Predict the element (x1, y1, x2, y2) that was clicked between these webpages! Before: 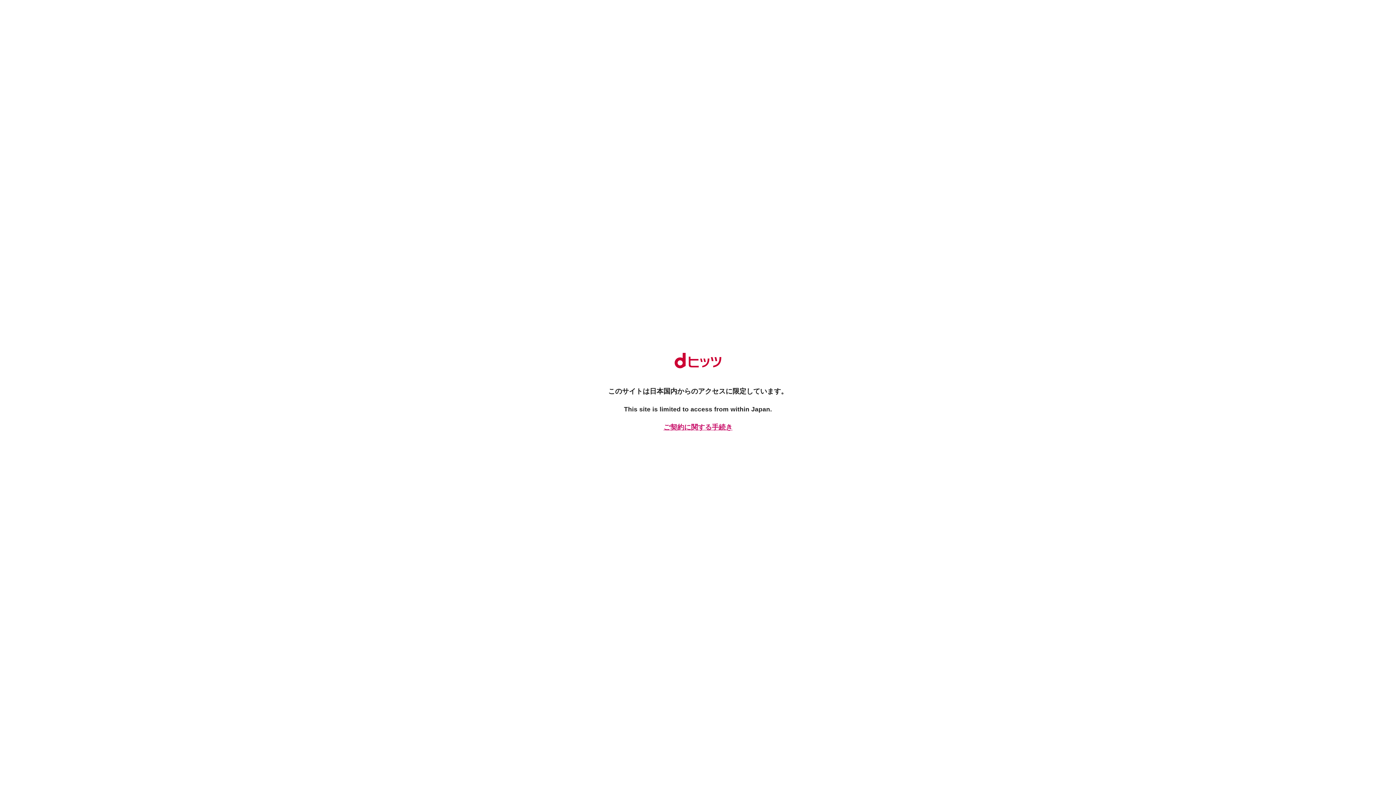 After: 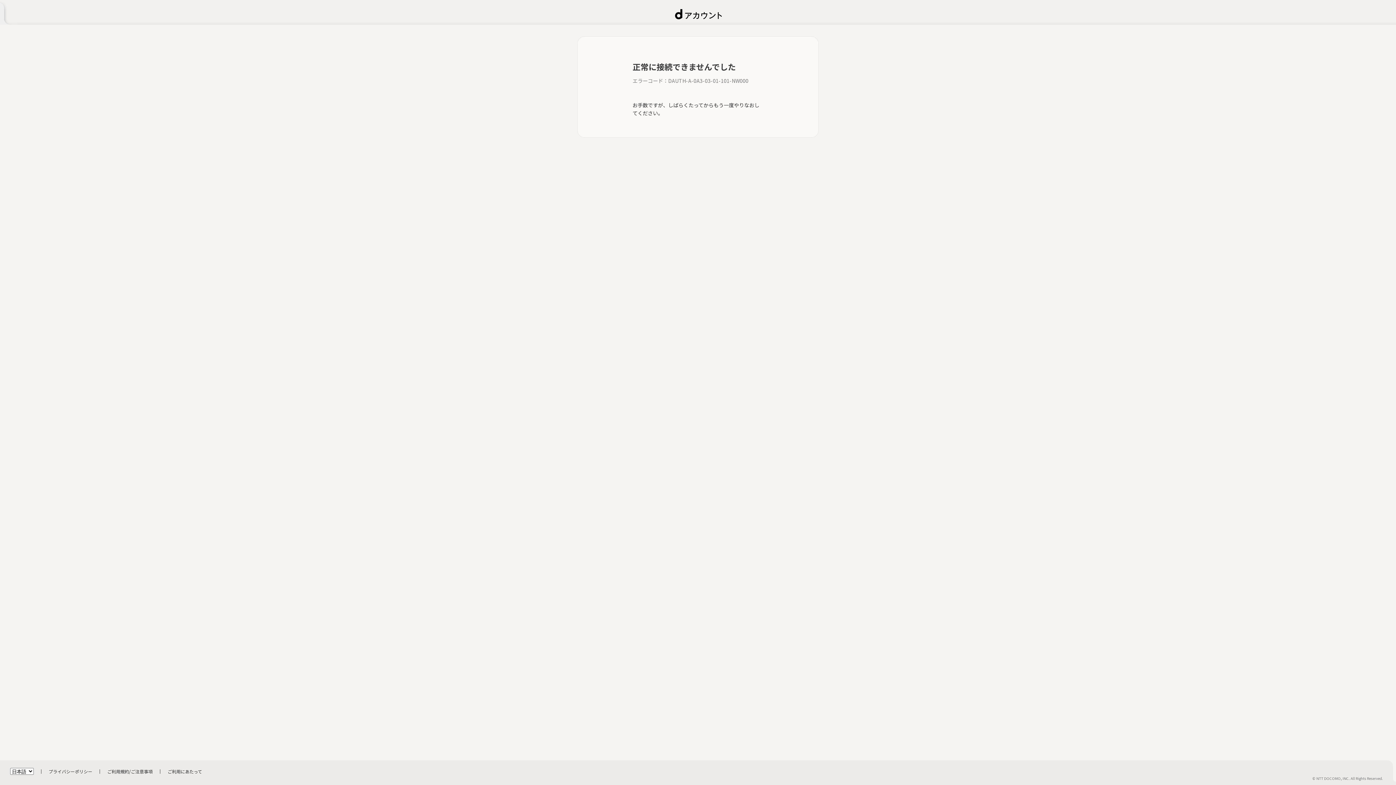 Action: bbox: (661, 422, 734, 432) label: ご契約に関する手続き